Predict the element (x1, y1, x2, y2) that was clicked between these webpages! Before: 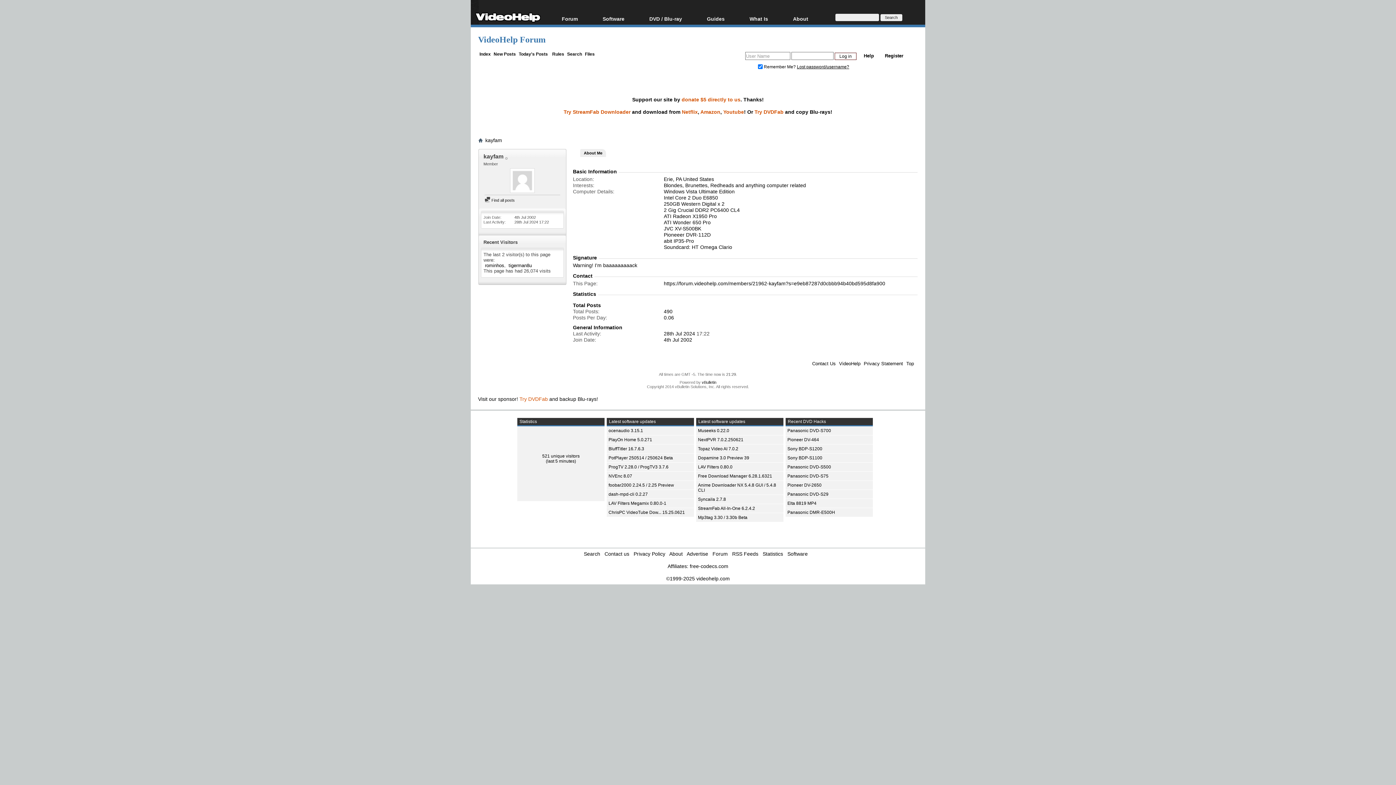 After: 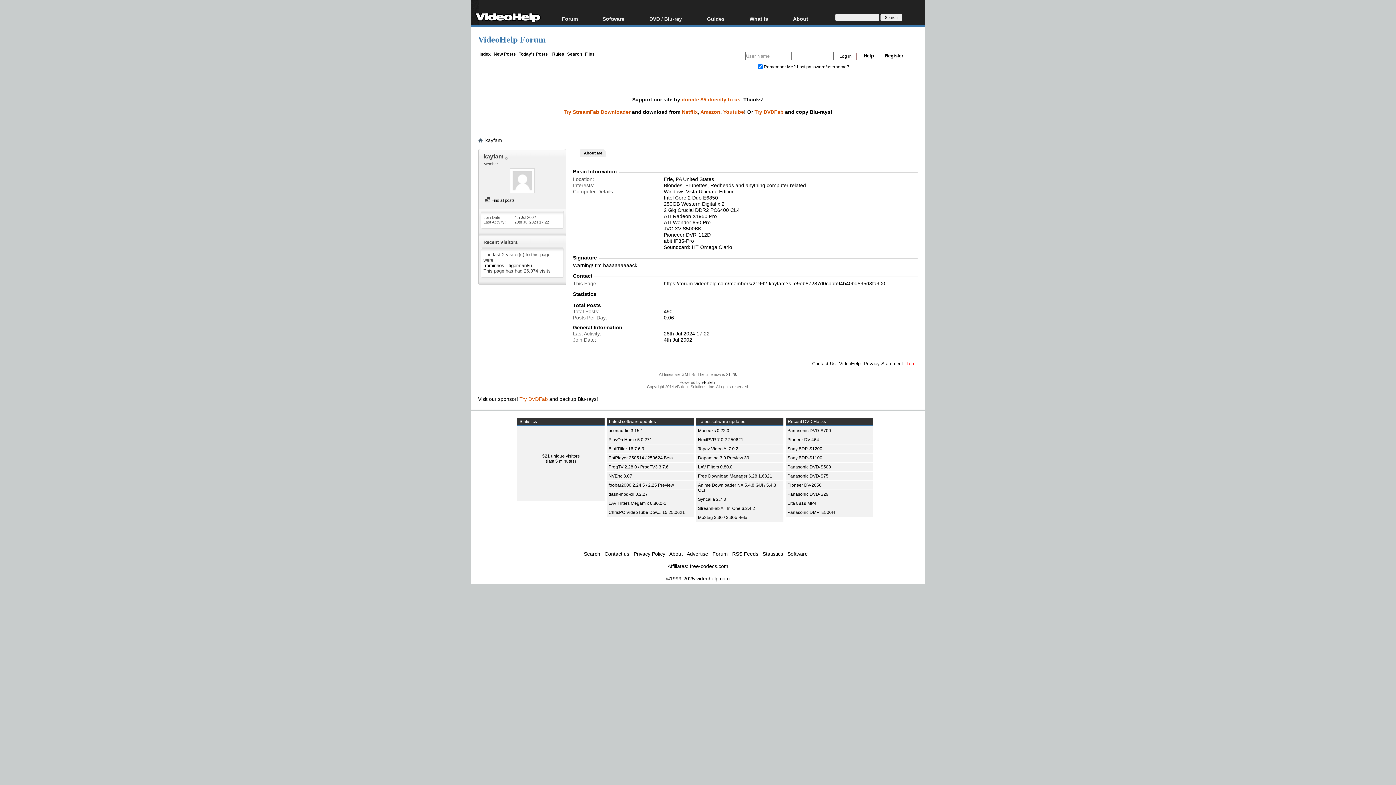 Action: label: Top bbox: (906, 361, 914, 366)